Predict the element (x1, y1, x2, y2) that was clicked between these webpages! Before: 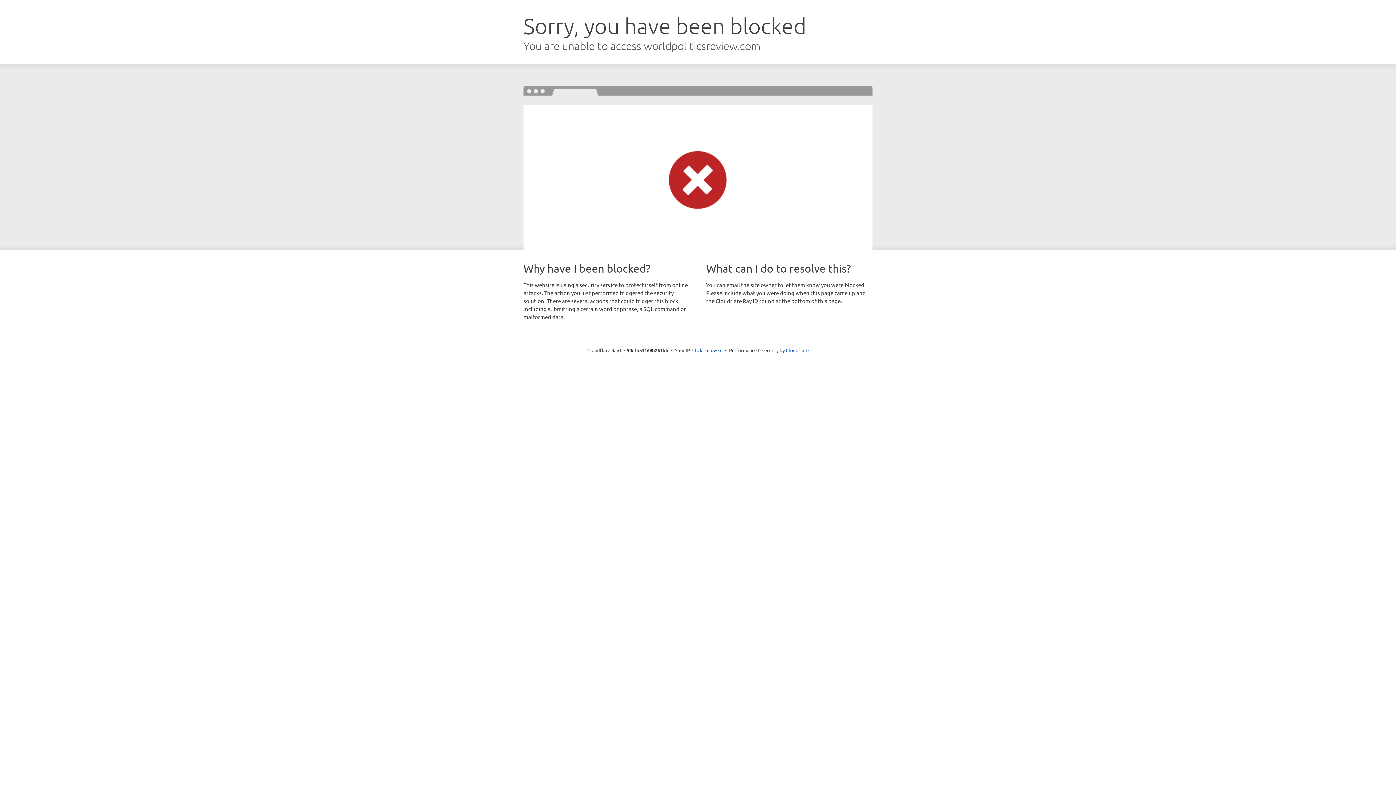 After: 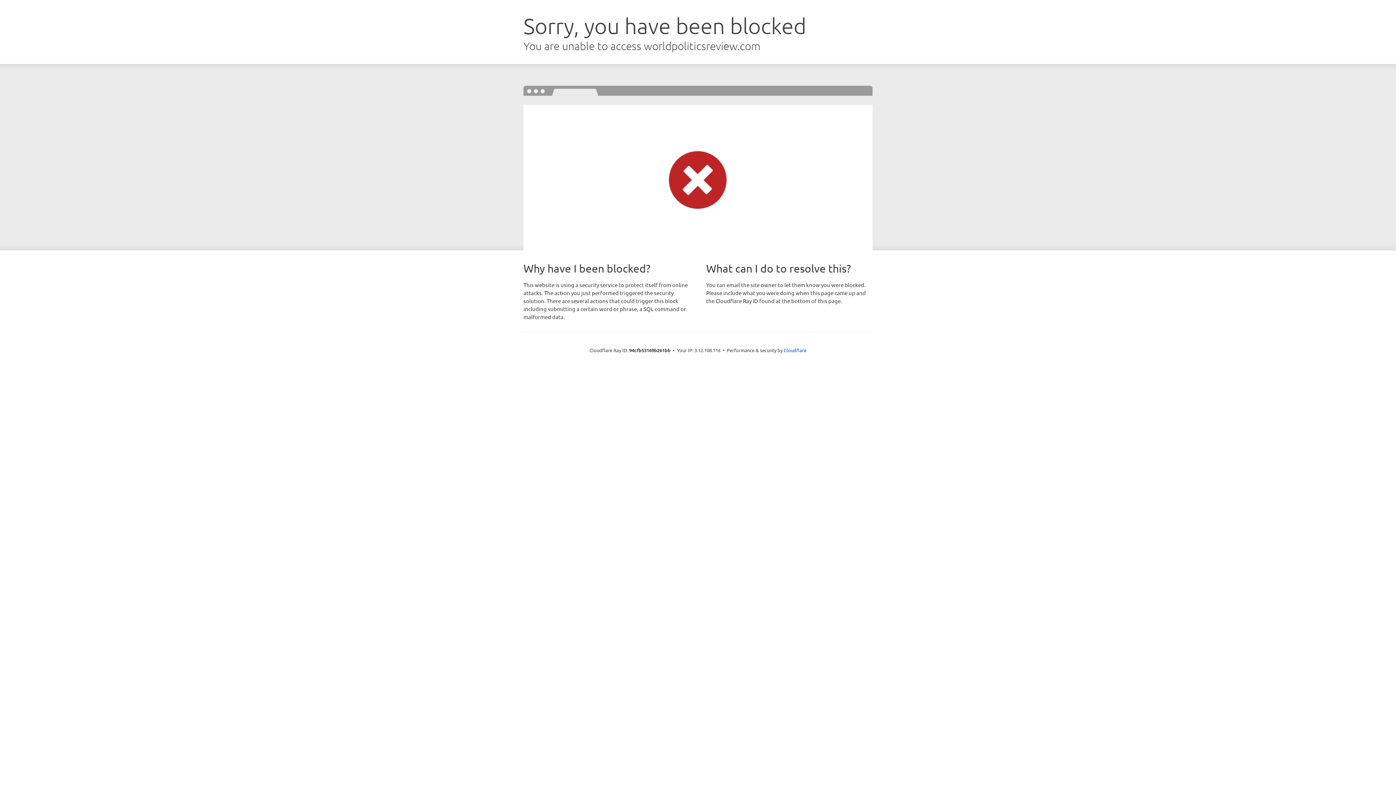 Action: label: Click to reveal bbox: (692, 346, 722, 353)